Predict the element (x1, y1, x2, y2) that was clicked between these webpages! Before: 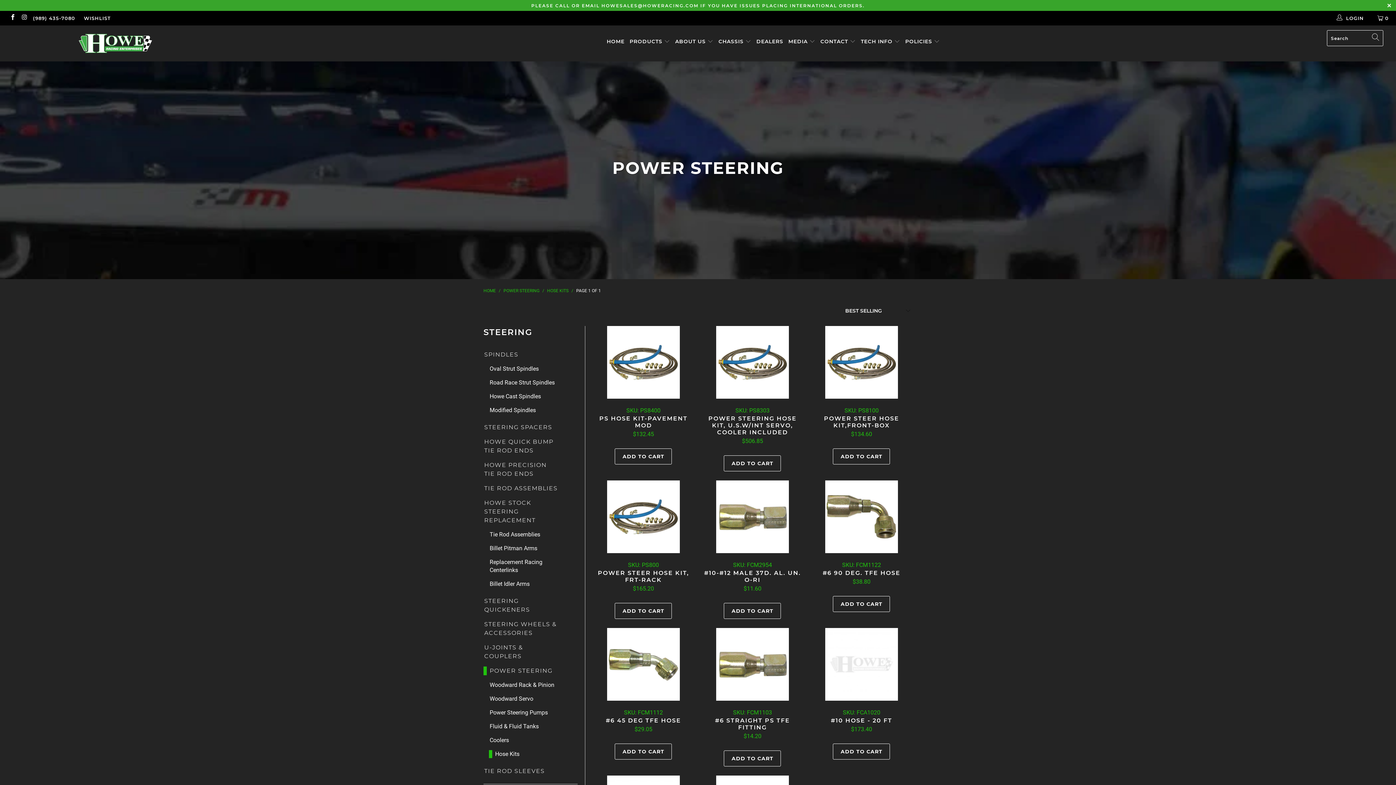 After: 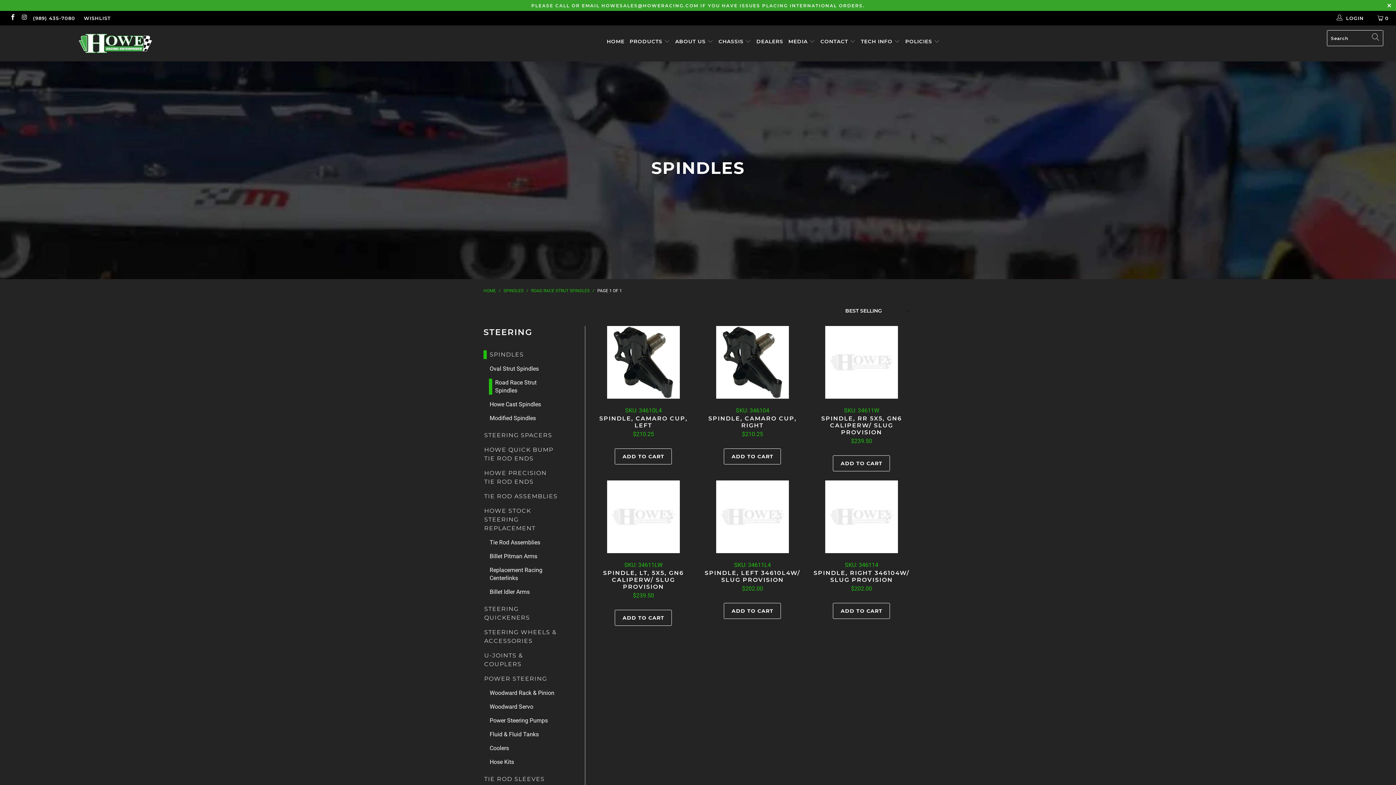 Action: bbox: (489, 378, 554, 386) label: Road Race Strut Spindles